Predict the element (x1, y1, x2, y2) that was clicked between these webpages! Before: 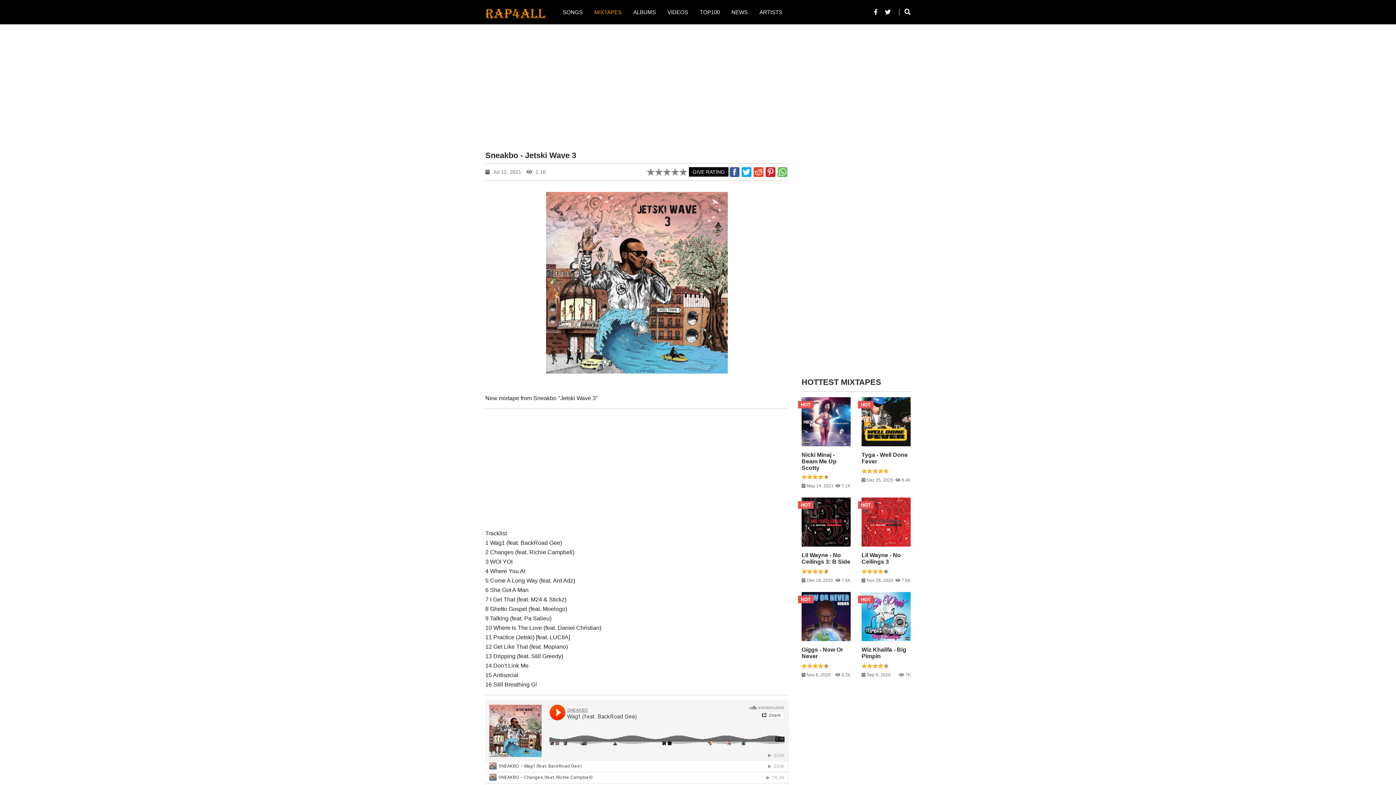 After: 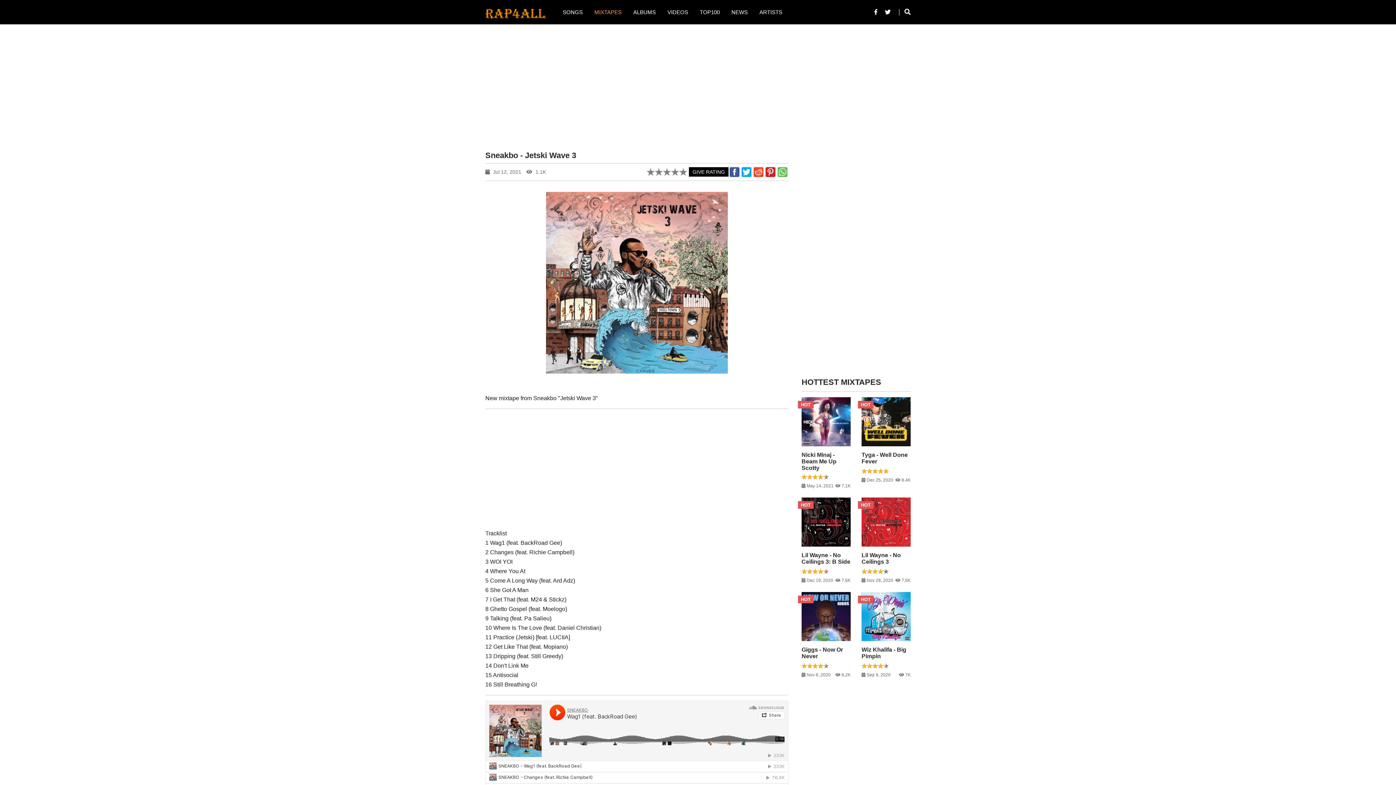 Action: bbox: (765, 168, 775, 174)